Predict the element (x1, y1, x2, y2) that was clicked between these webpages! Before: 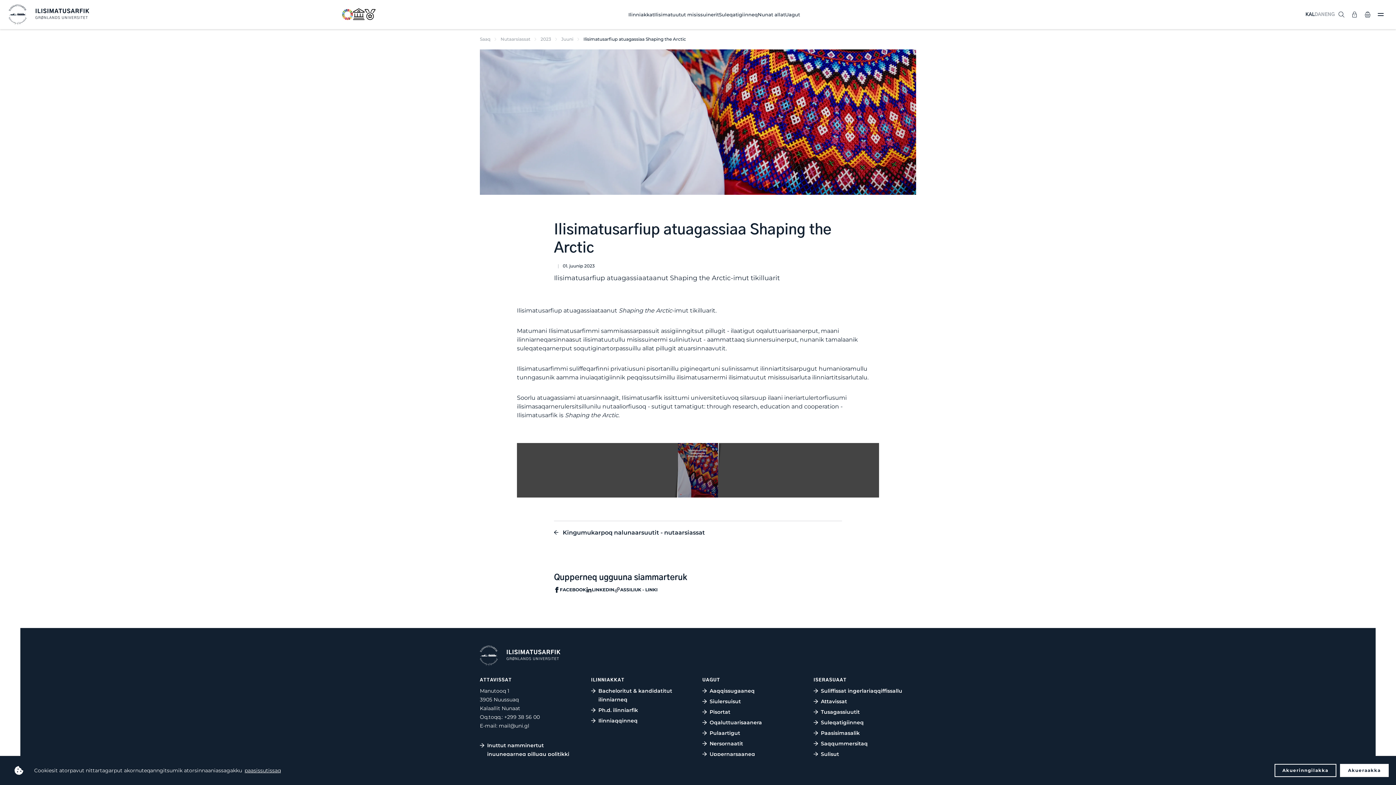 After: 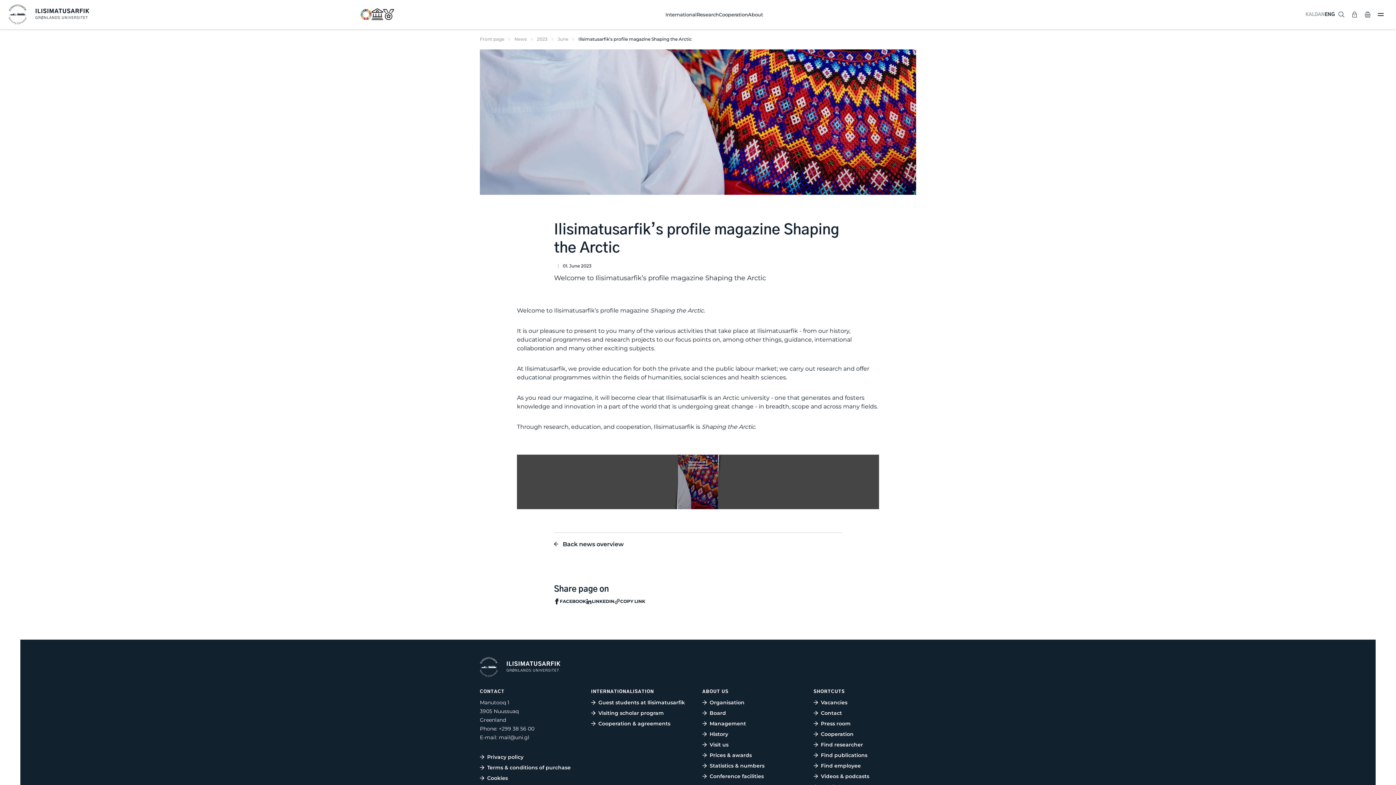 Action: bbox: (1325, 12, 1335, 17) label: ENG